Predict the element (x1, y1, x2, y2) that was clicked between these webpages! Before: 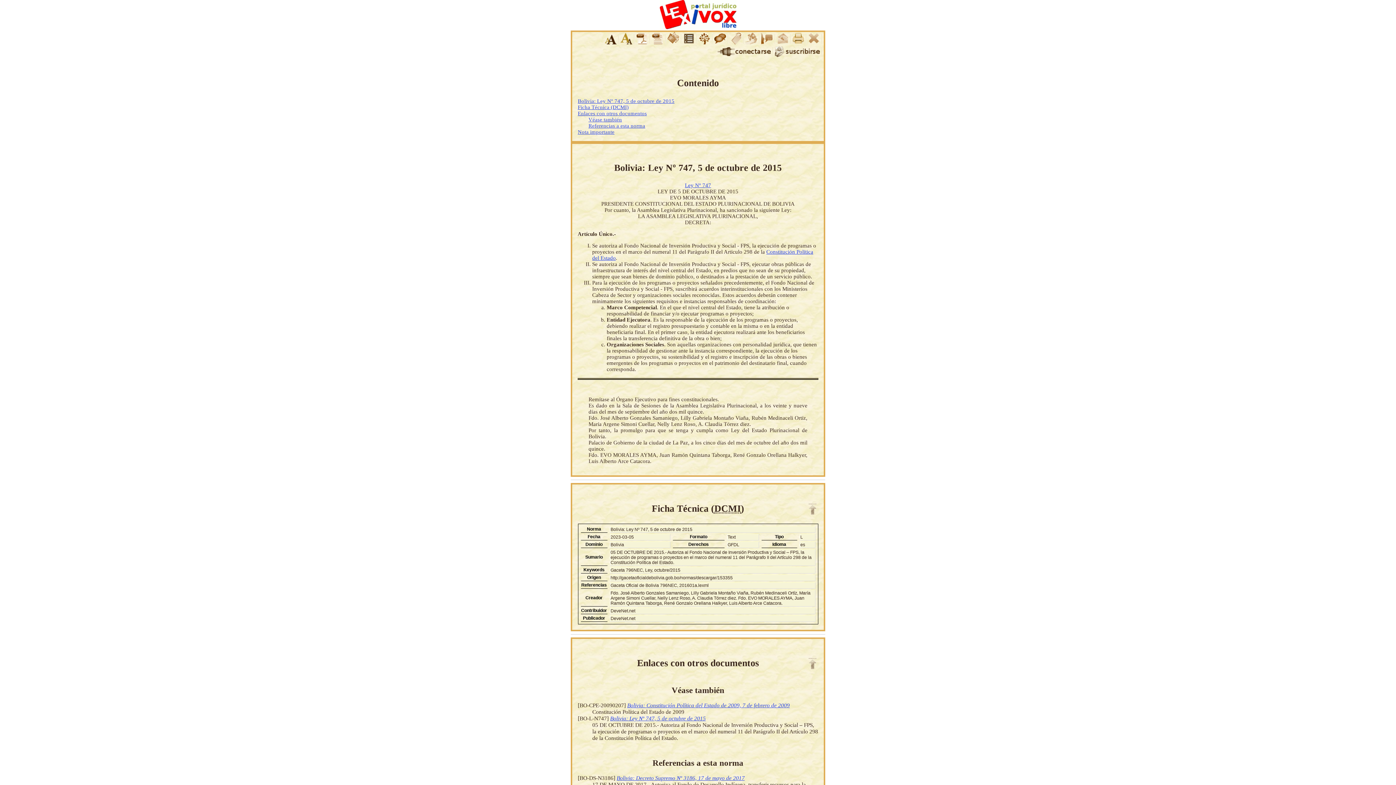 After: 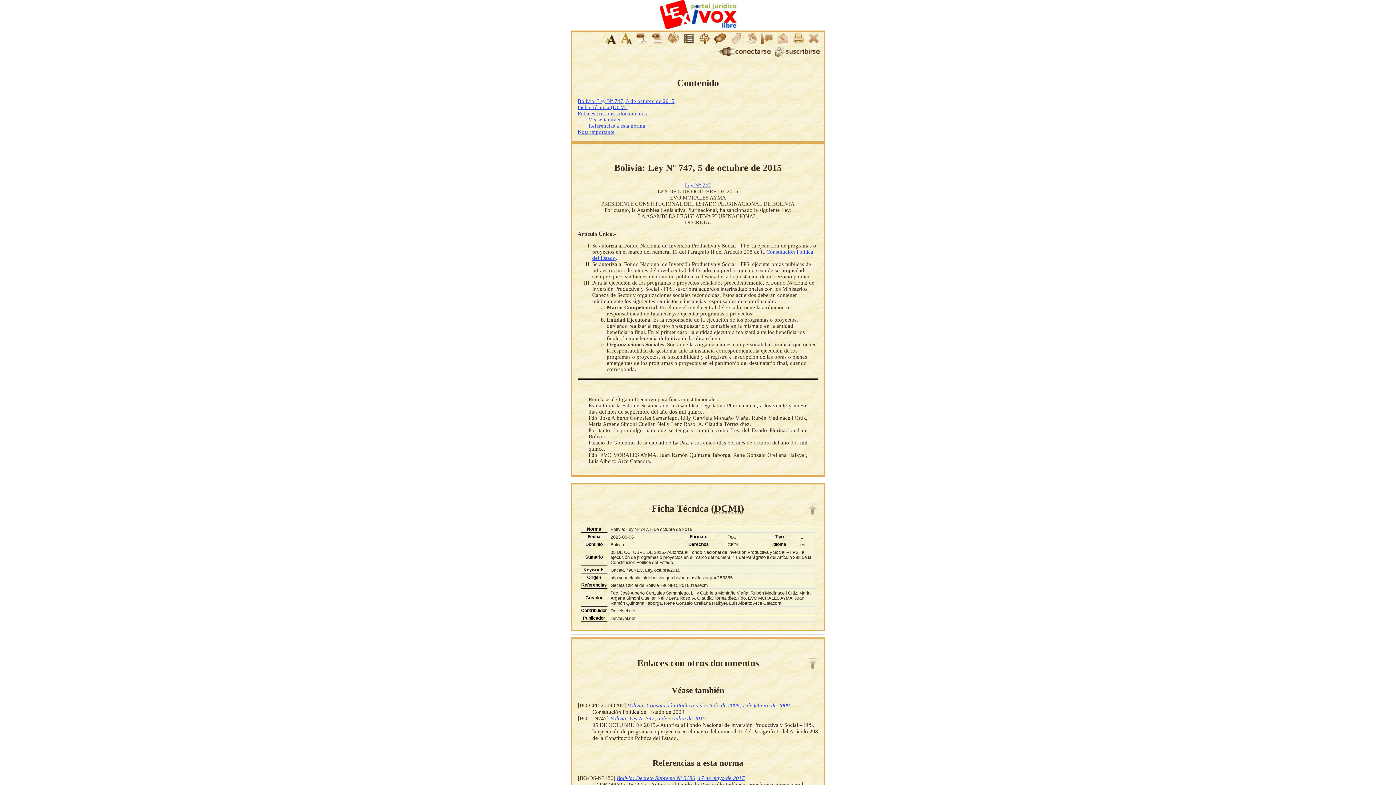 Action: label: Ley Nº 747 bbox: (685, 182, 711, 188)